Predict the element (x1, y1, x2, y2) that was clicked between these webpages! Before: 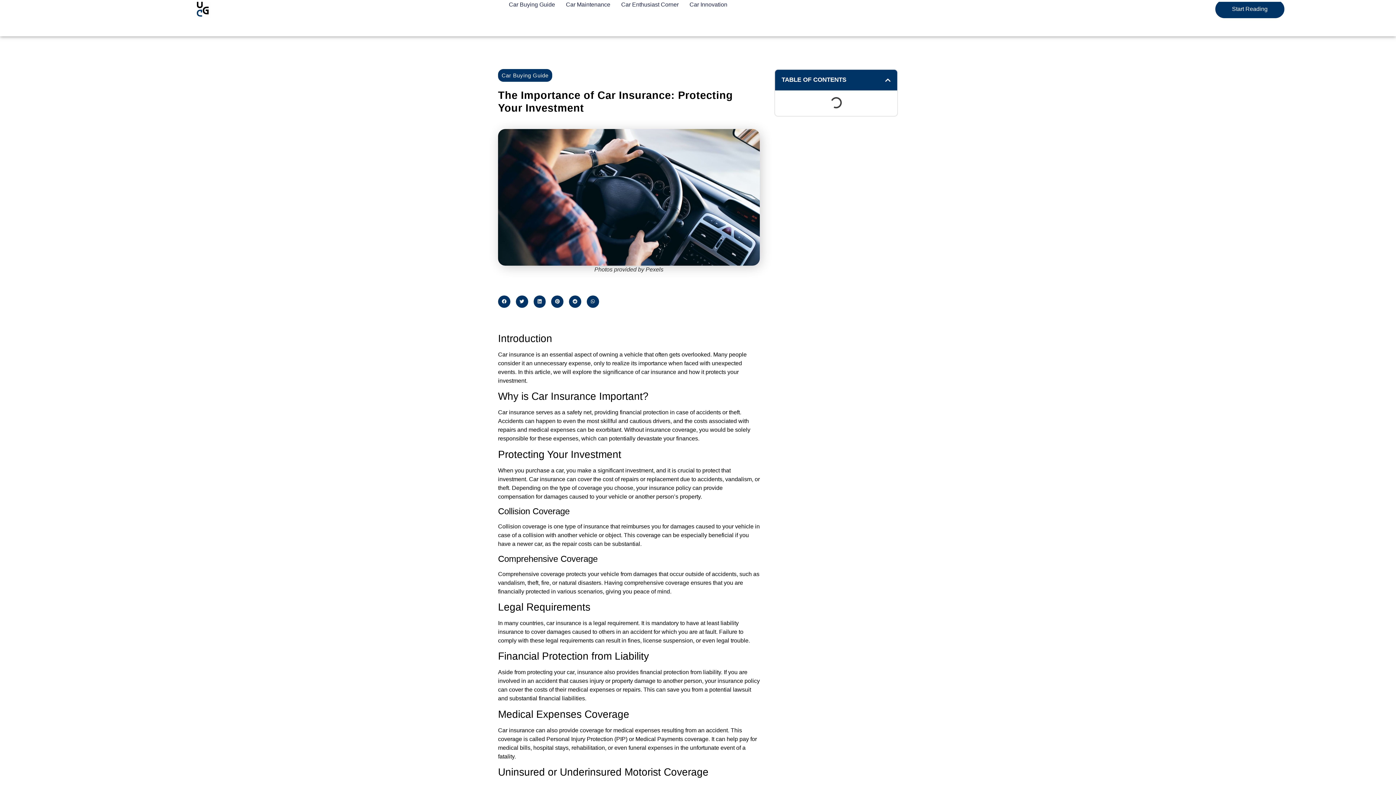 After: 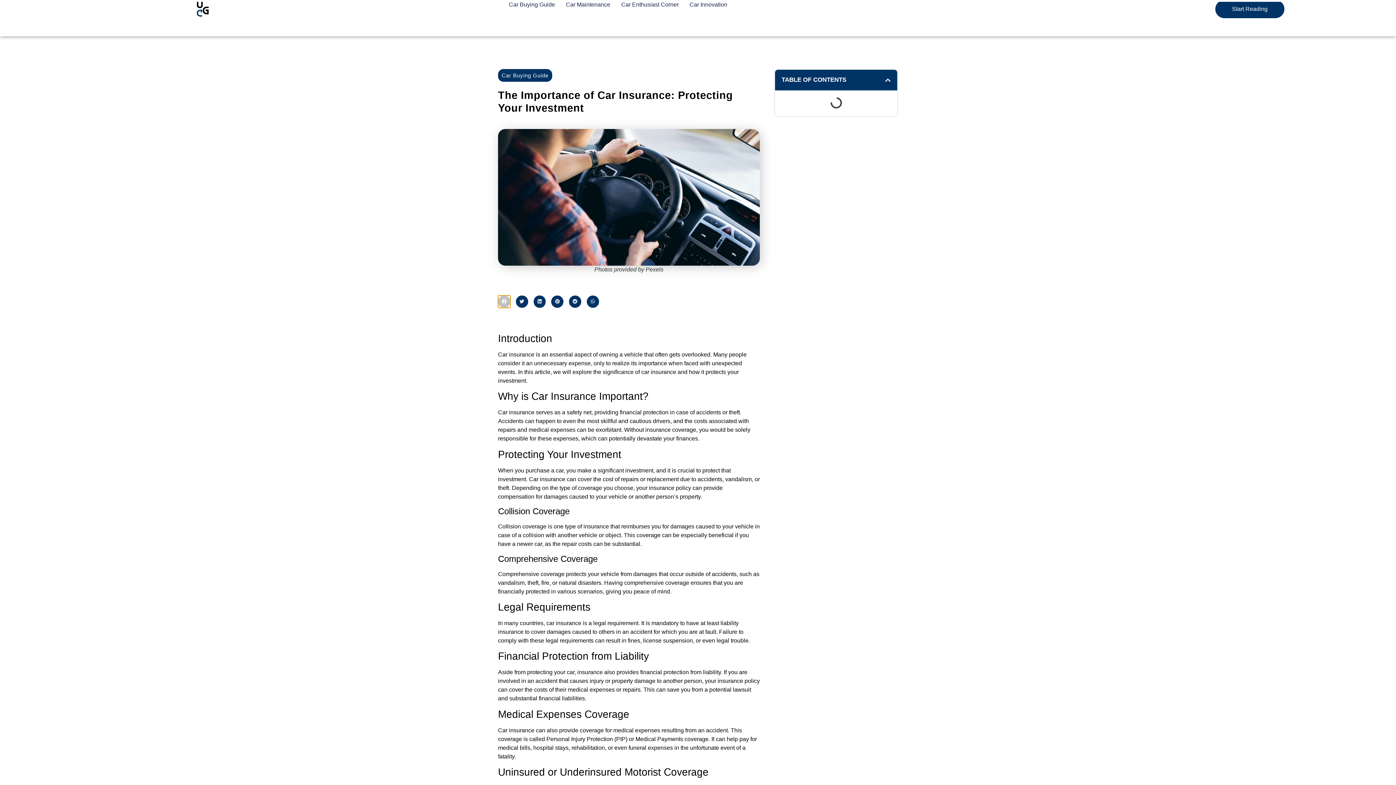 Action: label: Share on facebook bbox: (498, 295, 510, 307)